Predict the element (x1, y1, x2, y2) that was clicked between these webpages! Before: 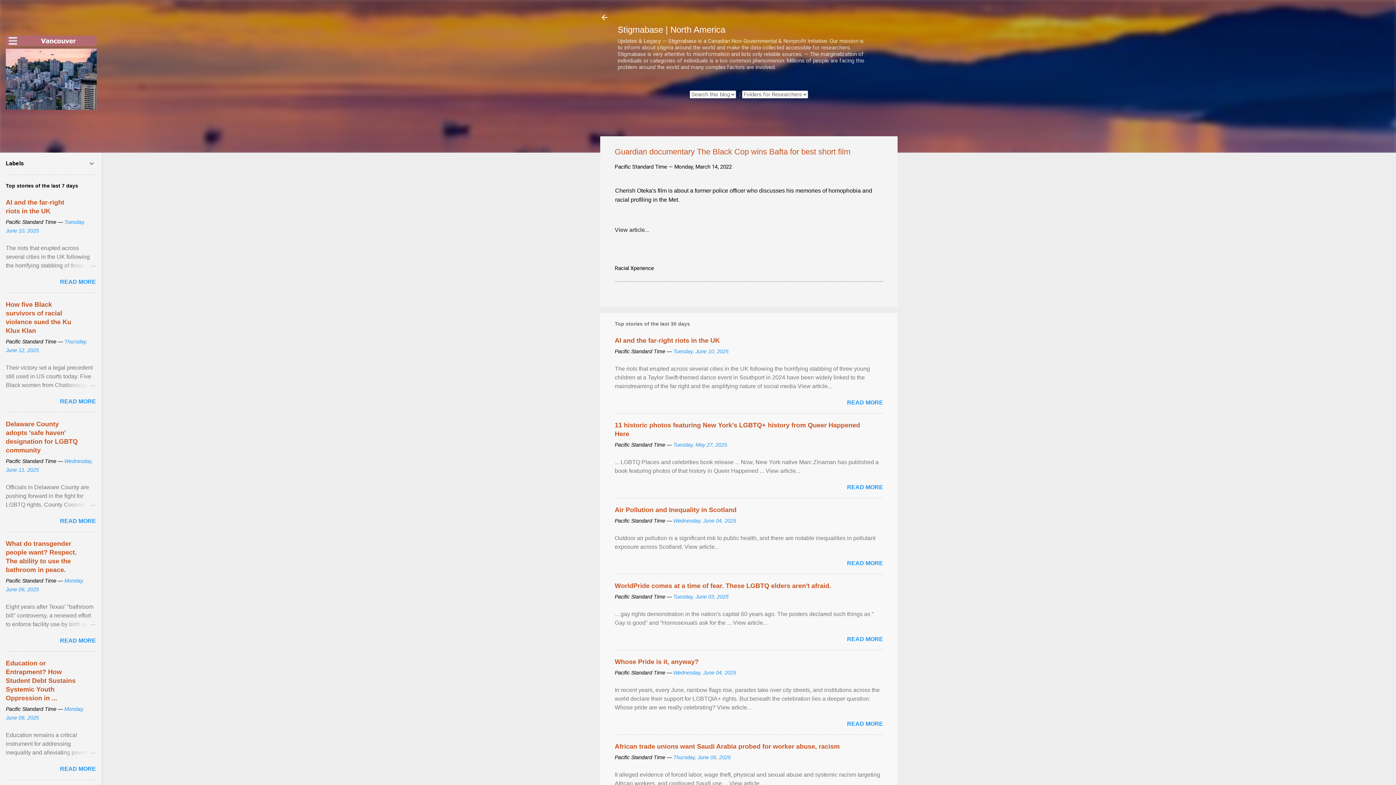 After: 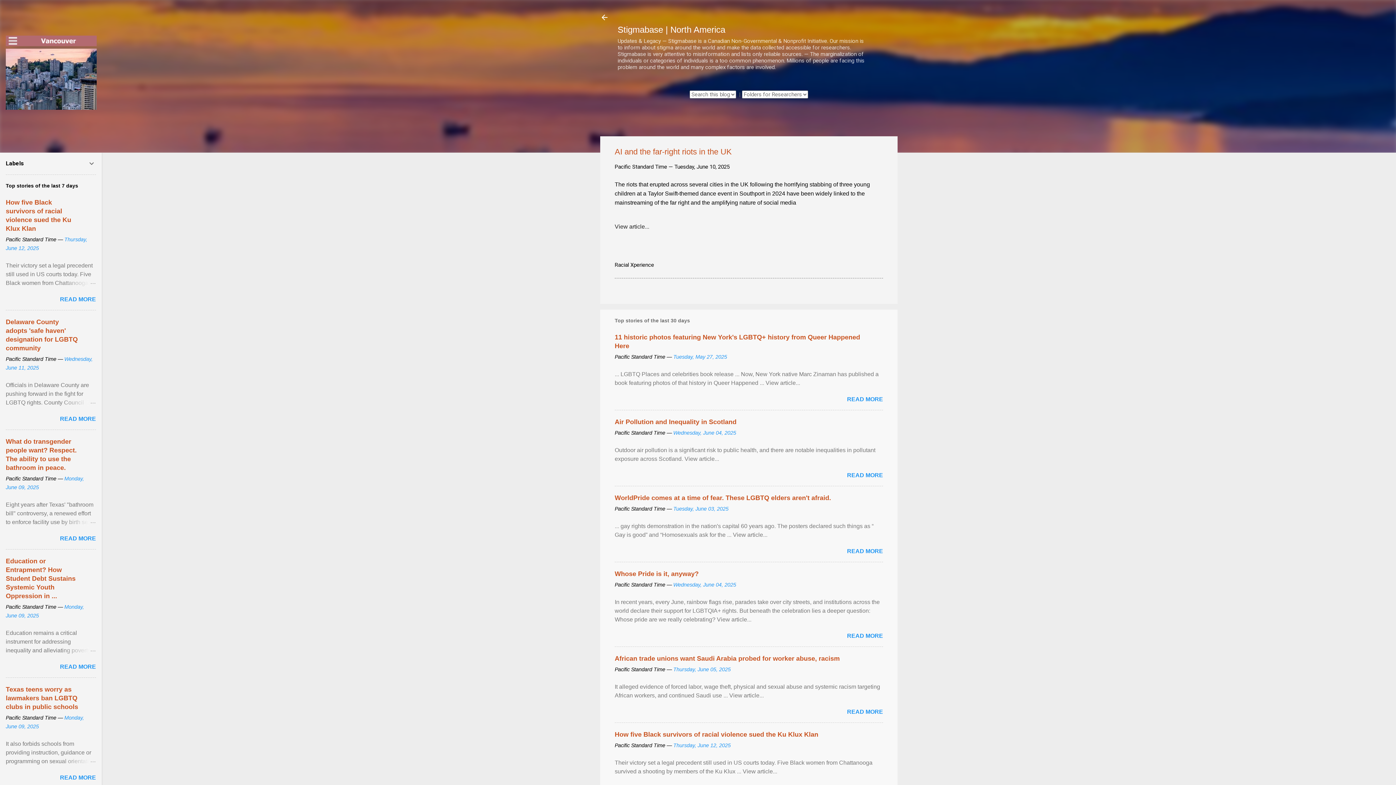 Action: bbox: (614, 337, 720, 344) label: AI and the far-right riots in the UK